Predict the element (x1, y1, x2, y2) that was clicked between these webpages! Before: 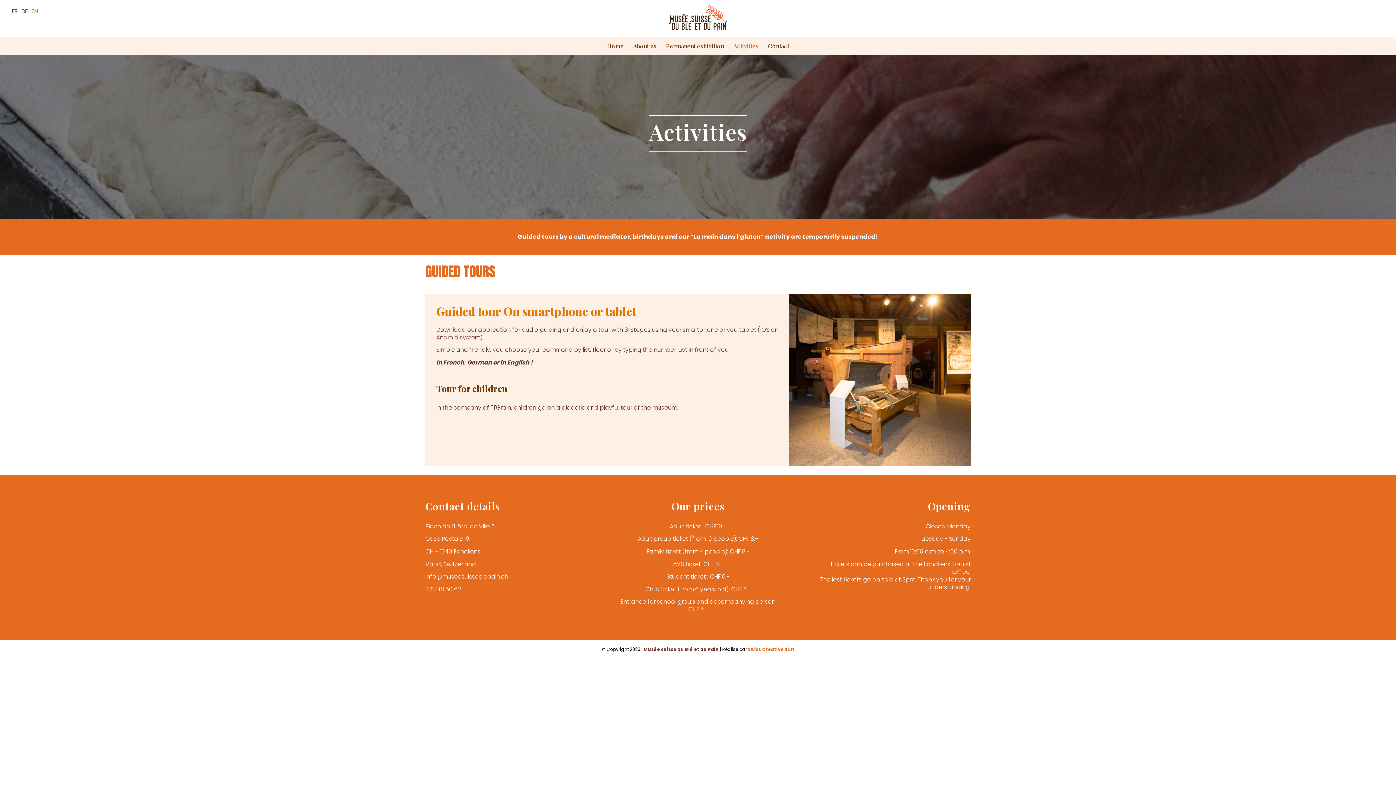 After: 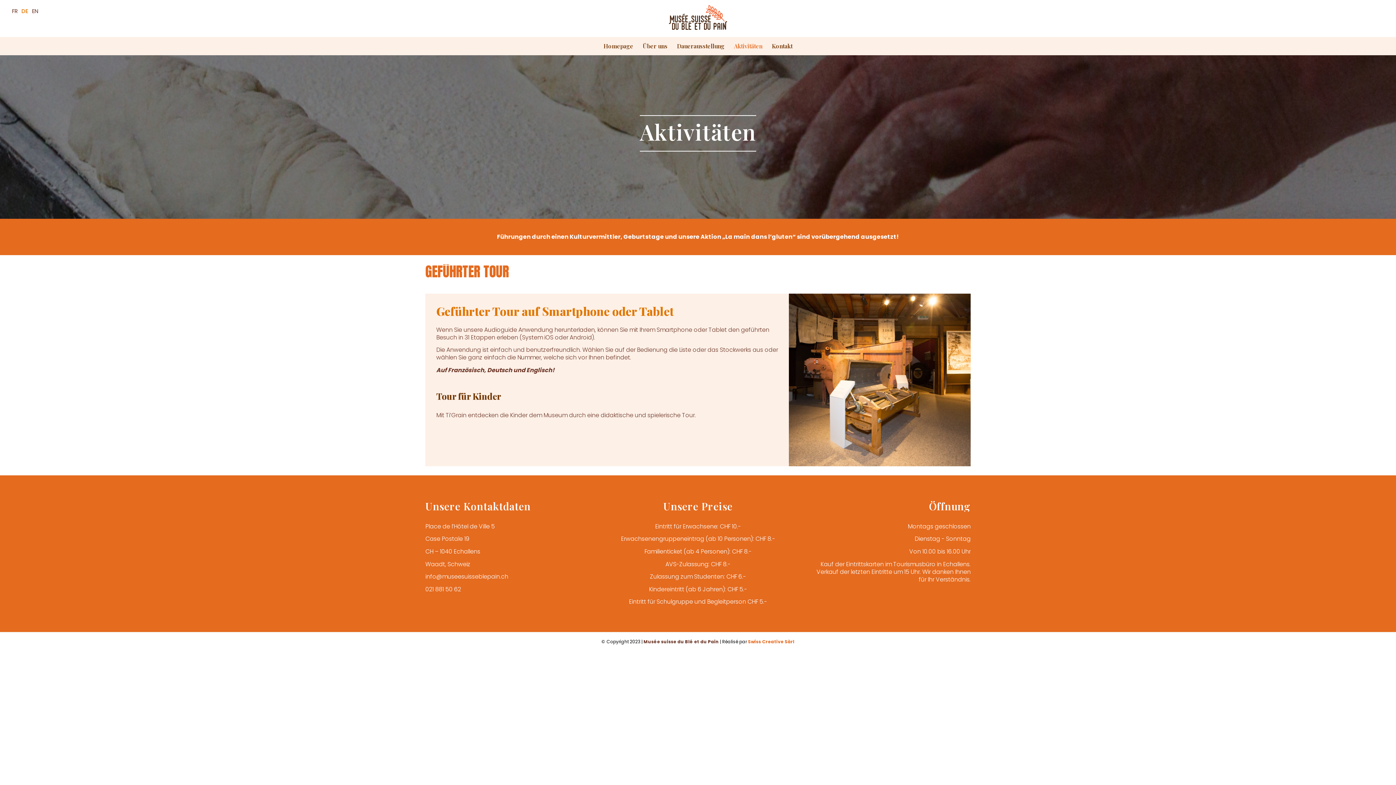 Action: bbox: (21, 7, 27, 14) label: DE